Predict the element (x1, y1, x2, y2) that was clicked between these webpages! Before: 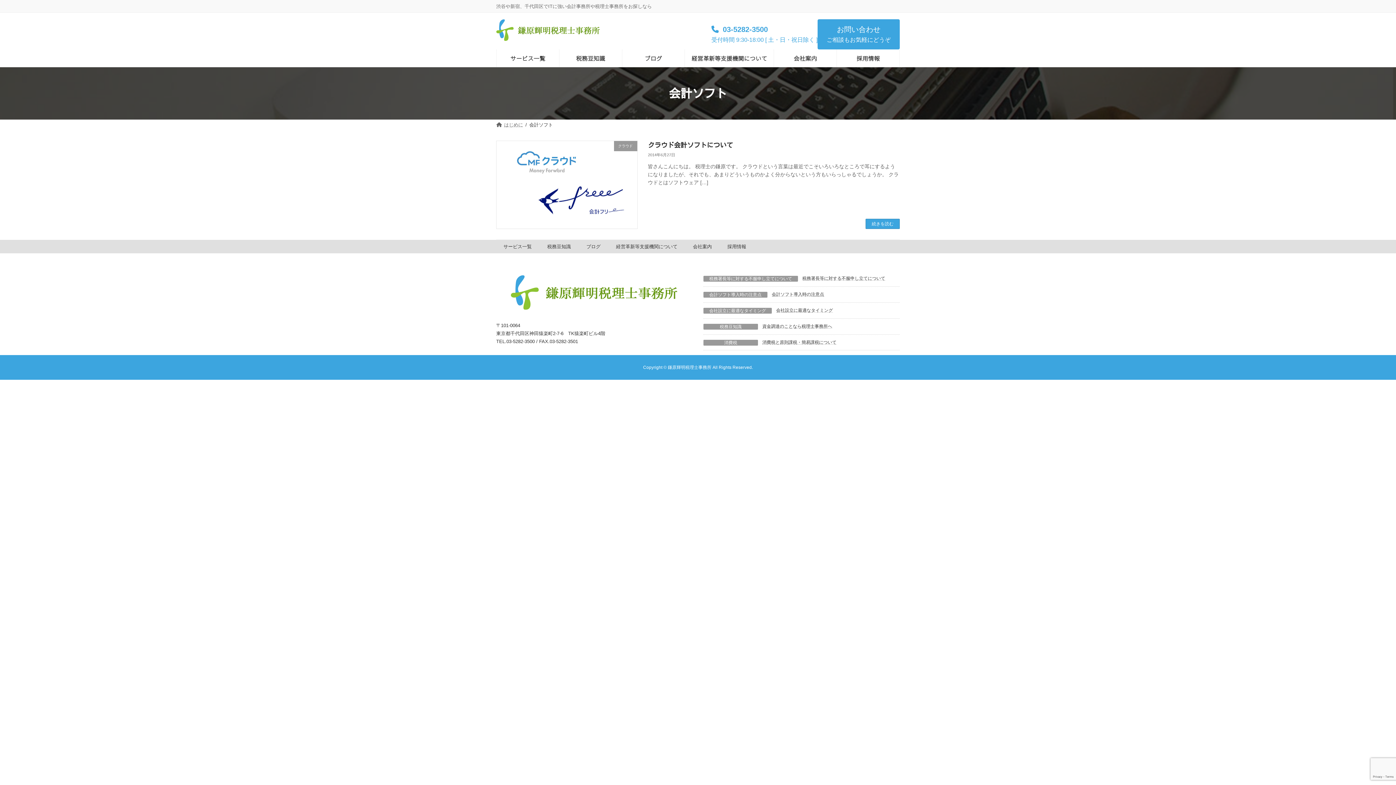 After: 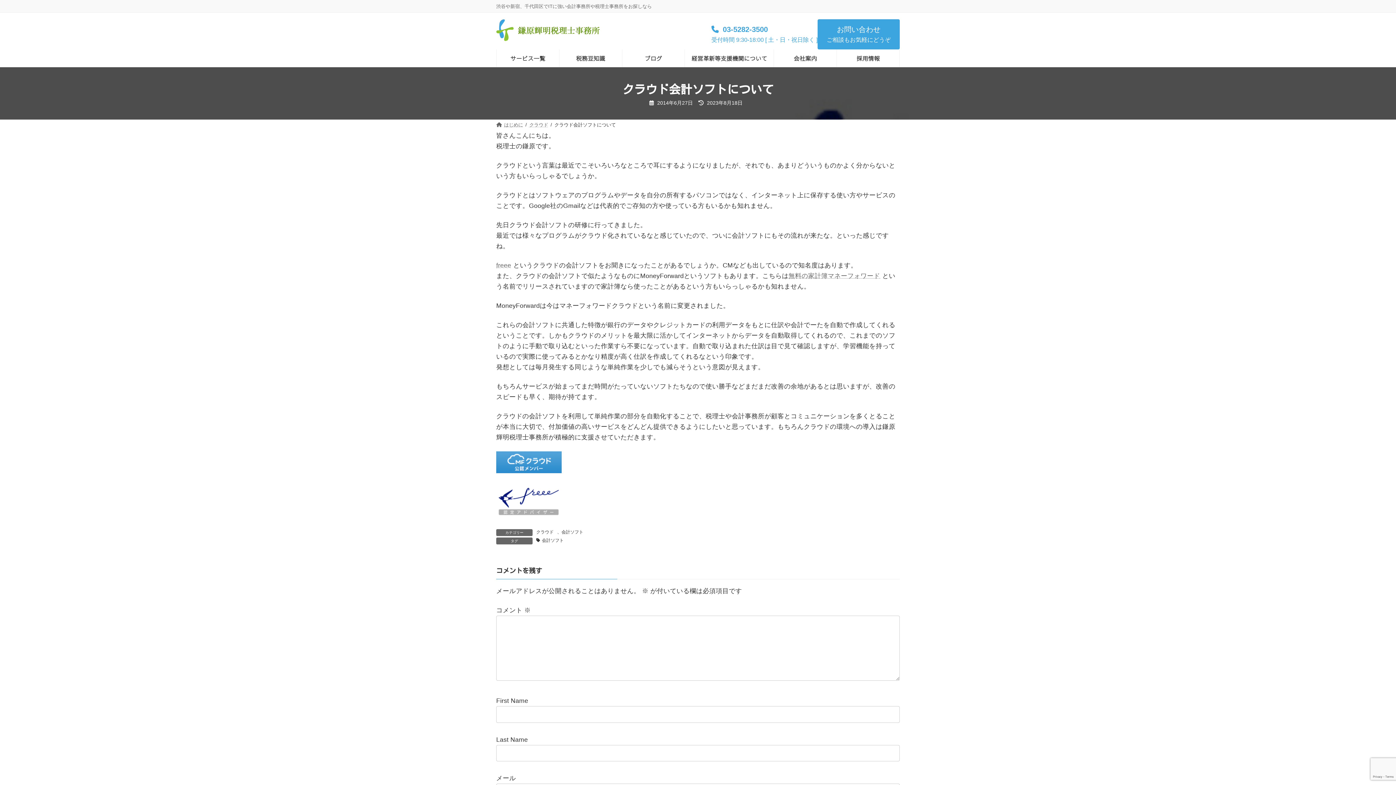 Action: bbox: (865, 218, 900, 229) label: 続きを読む